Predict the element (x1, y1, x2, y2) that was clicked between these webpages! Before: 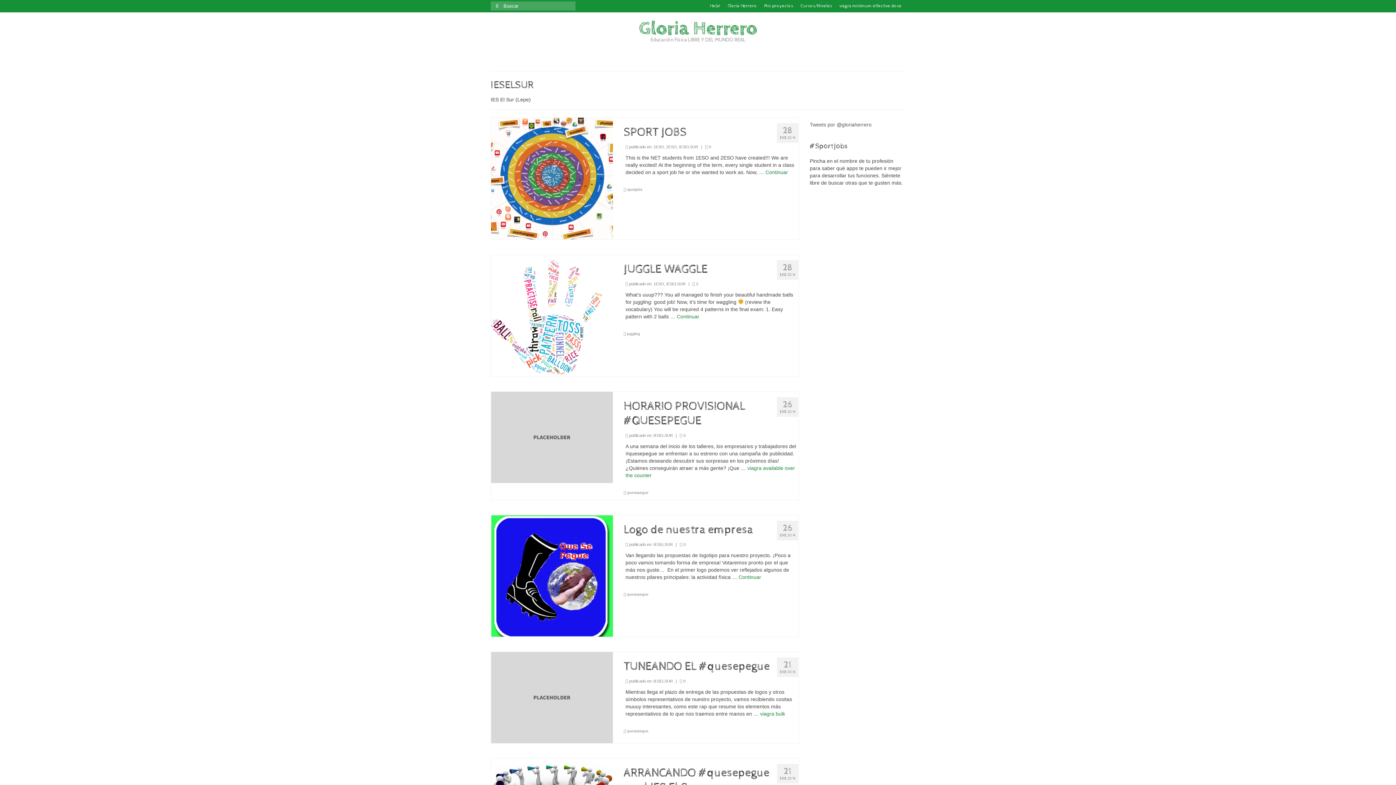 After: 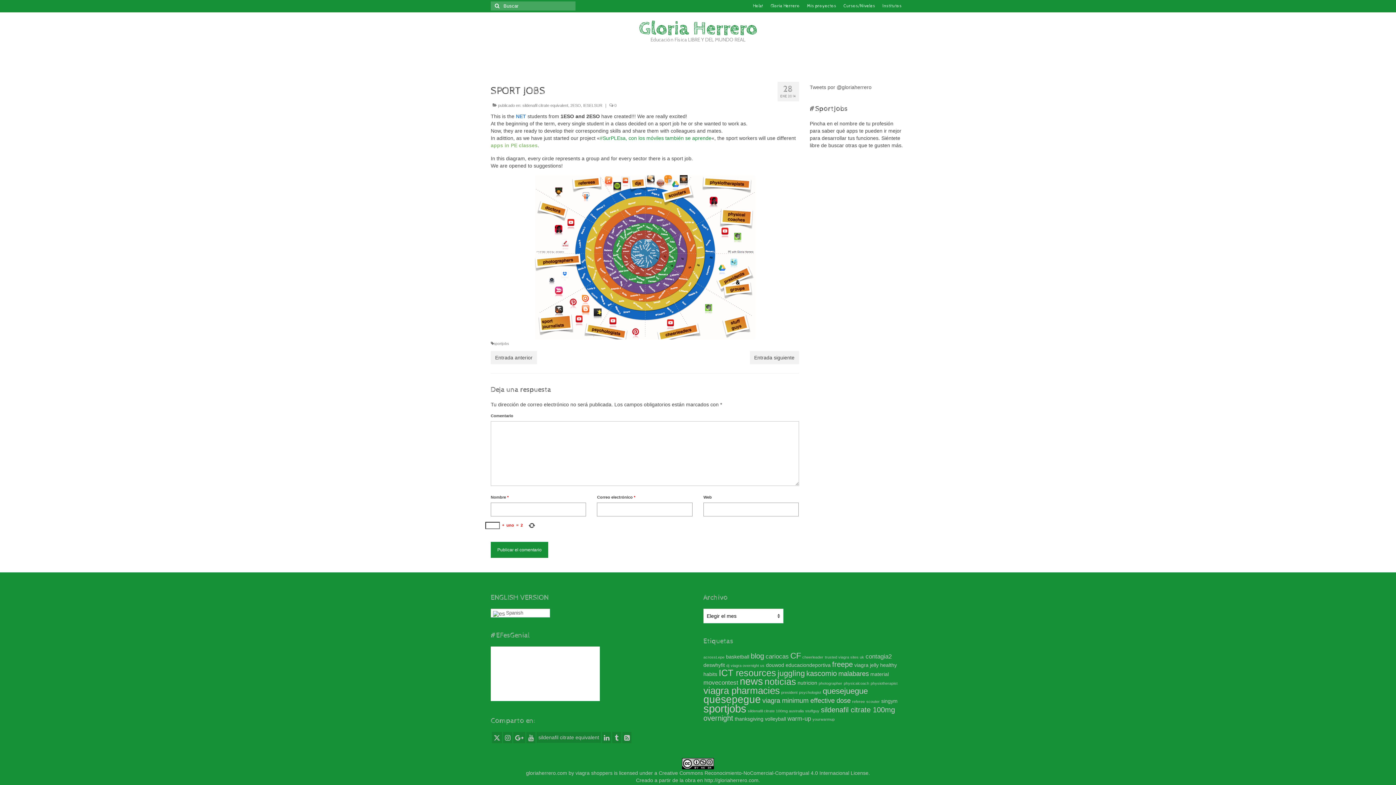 Action: label: SPORT JOBS bbox: (623, 125, 798, 139)